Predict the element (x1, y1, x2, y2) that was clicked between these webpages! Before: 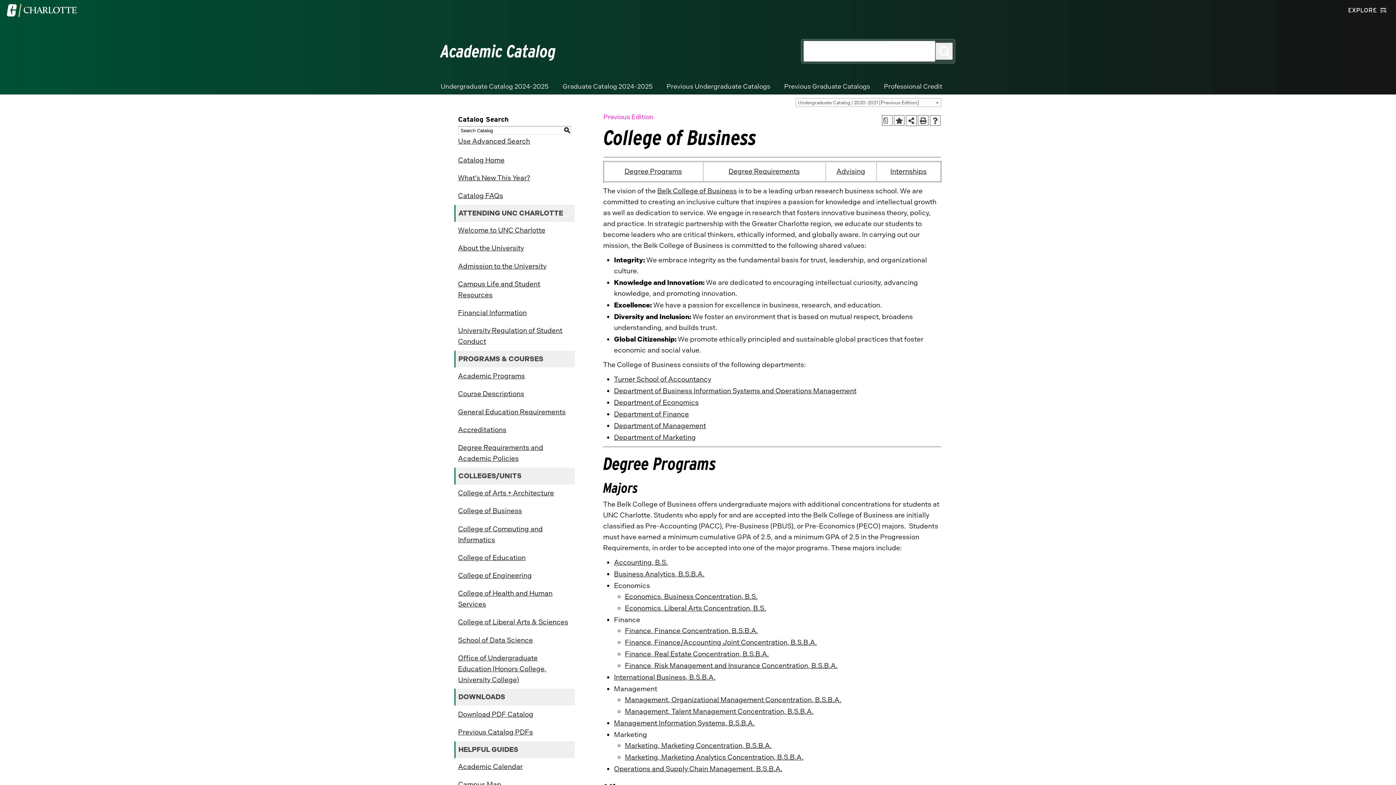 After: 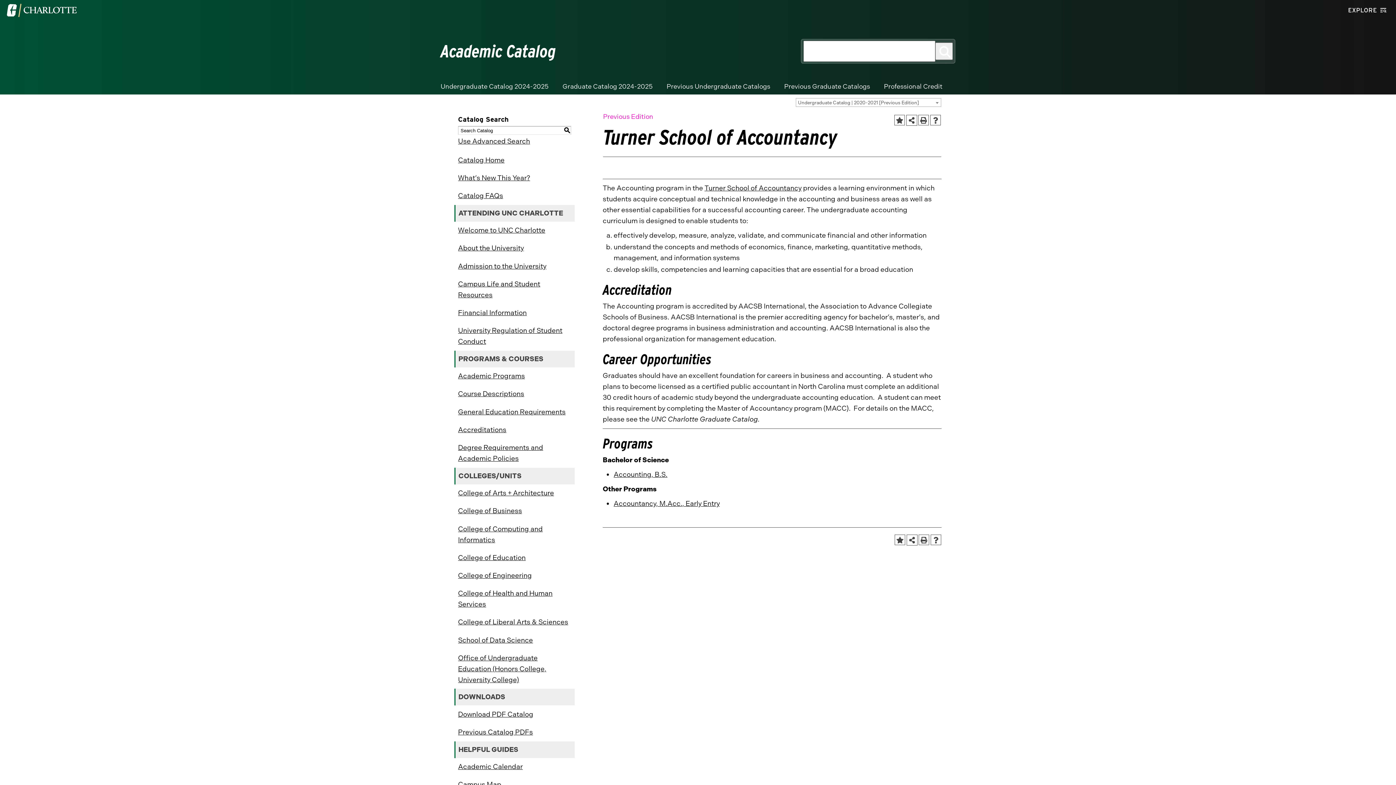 Action: label: Turner School of Accountancy bbox: (614, 375, 711, 383)